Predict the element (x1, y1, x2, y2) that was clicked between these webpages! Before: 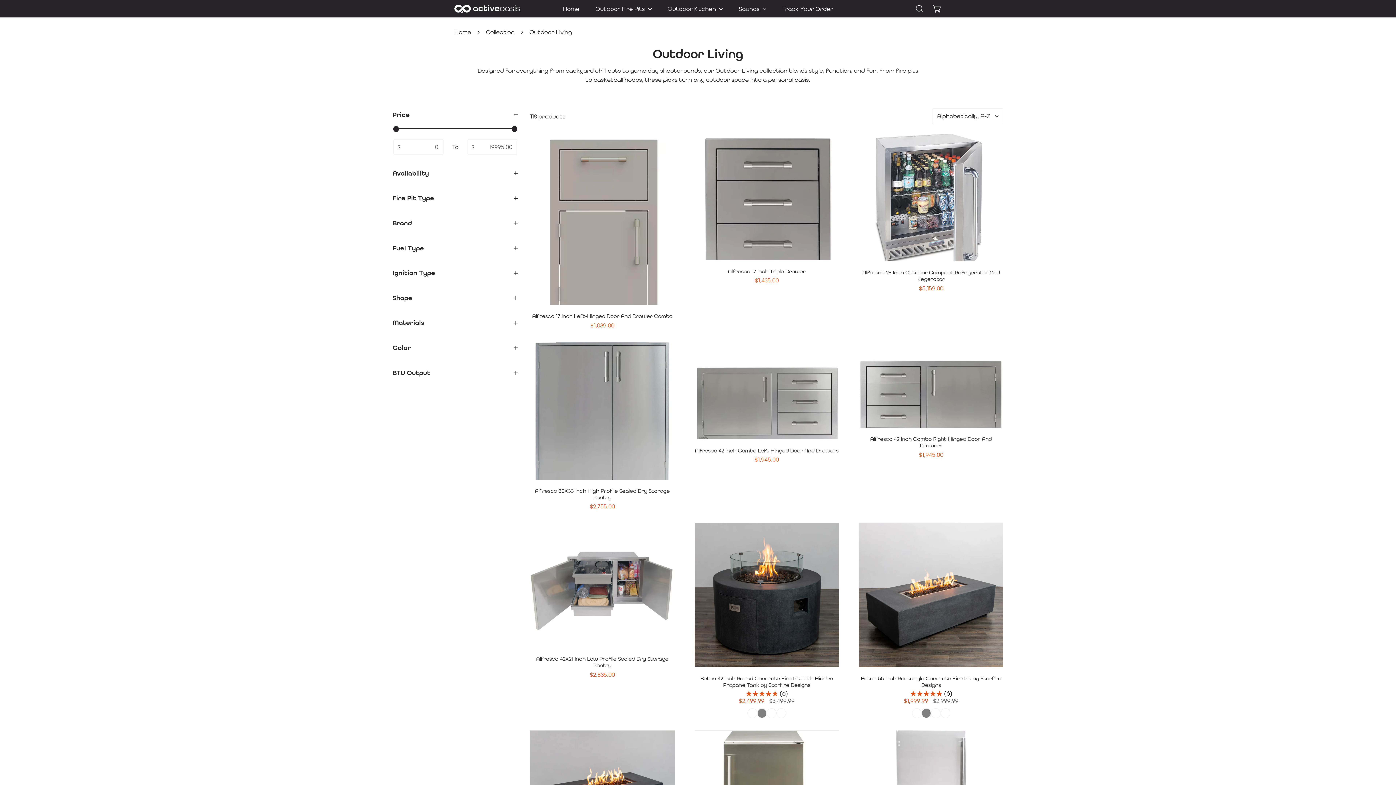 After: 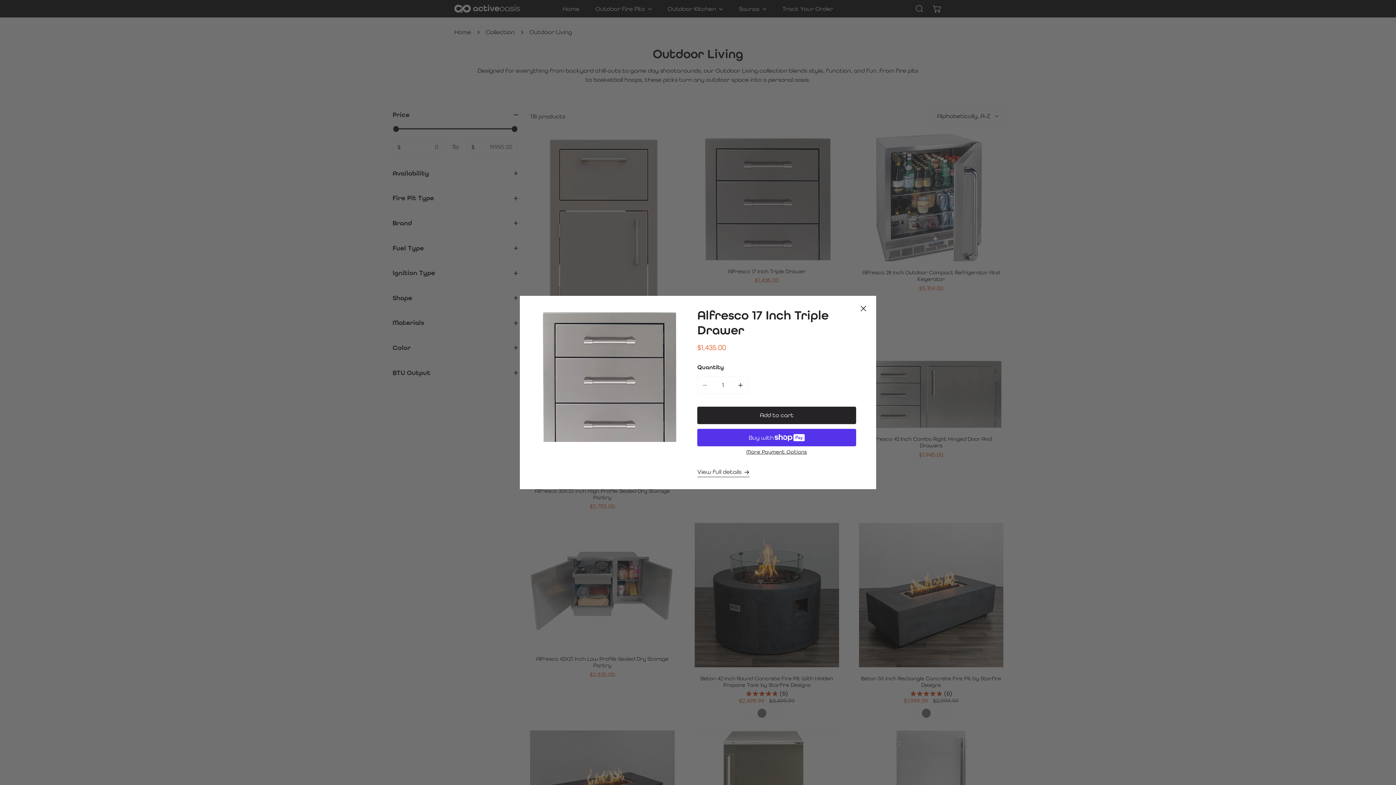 Action: bbox: (815, 242, 833, 259) label: Quick view